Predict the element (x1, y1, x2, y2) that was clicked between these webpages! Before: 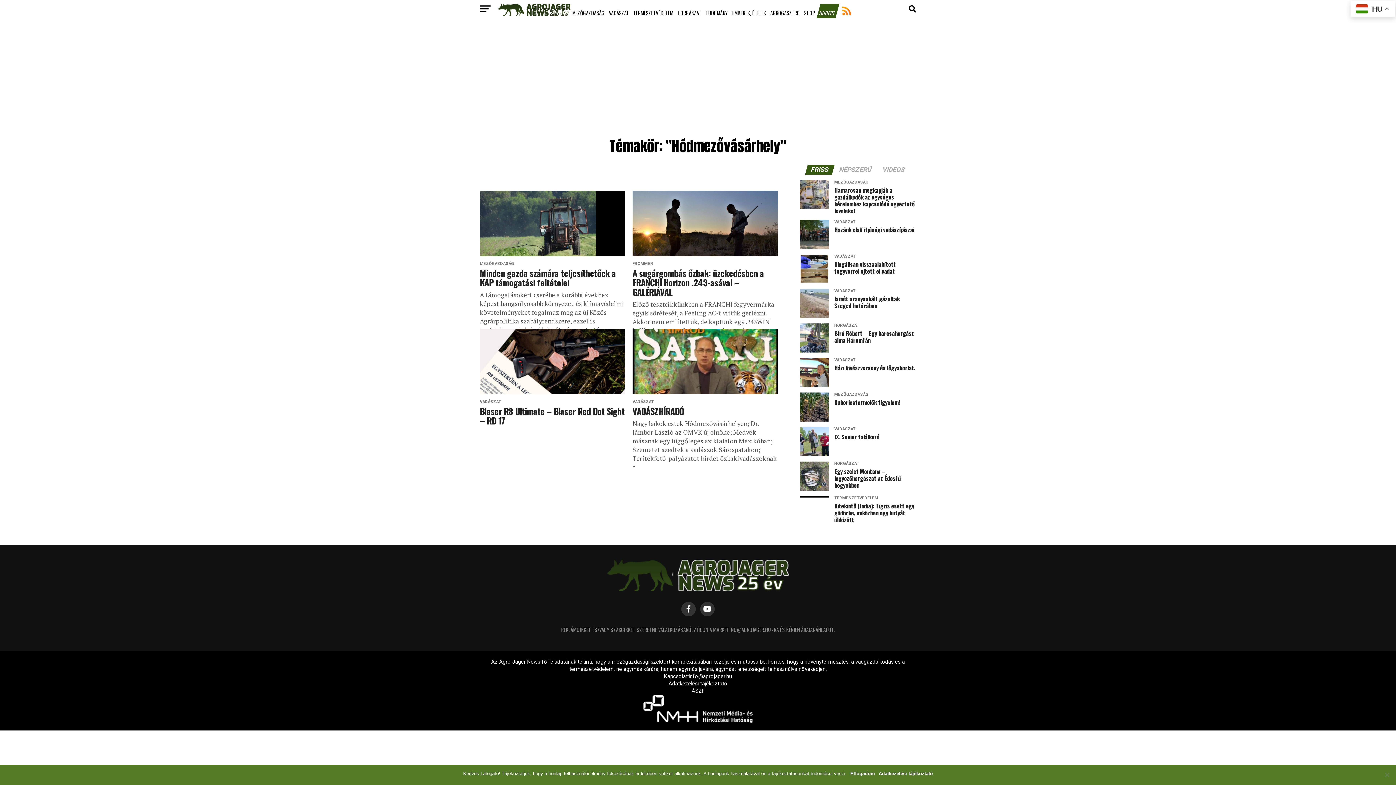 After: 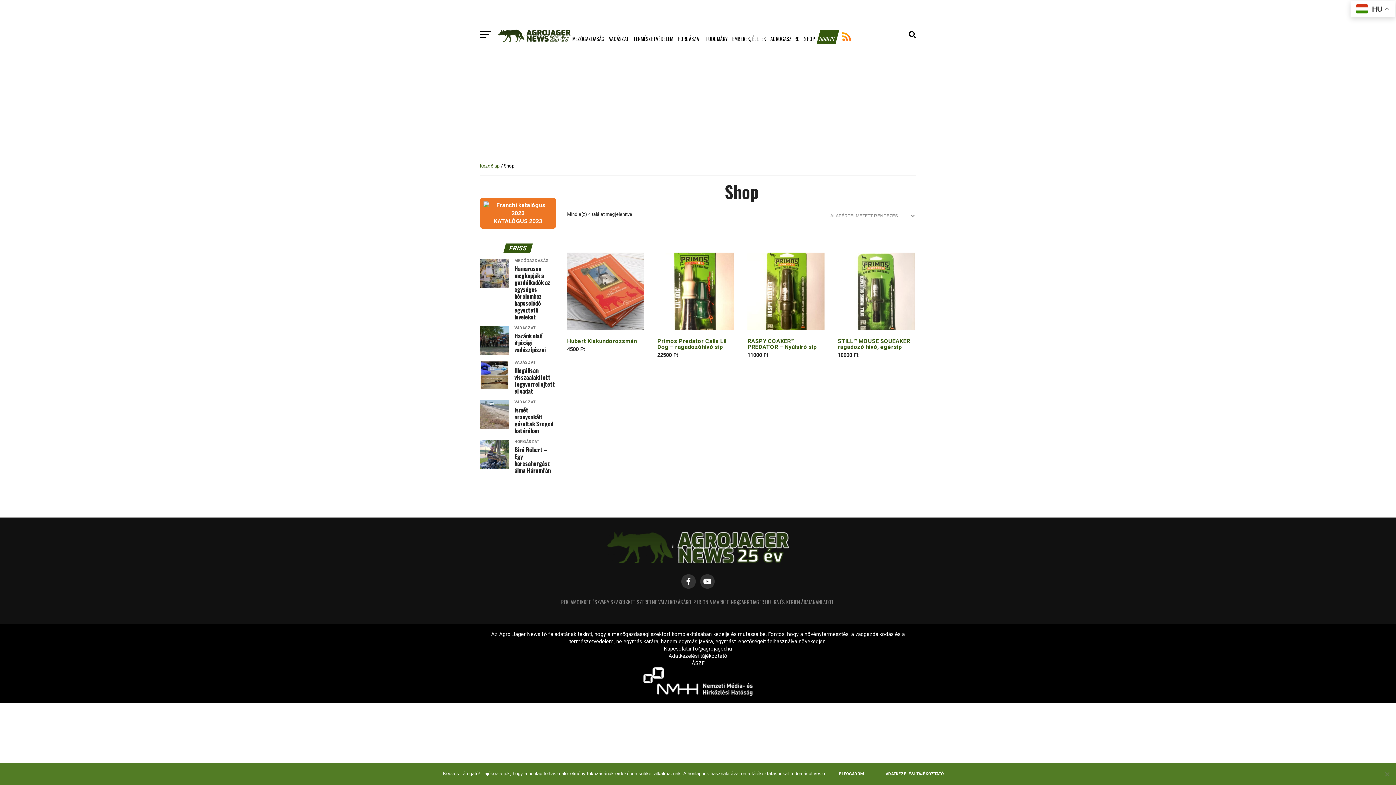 Action: label: SHOP bbox: (802, 4, 816, 22)